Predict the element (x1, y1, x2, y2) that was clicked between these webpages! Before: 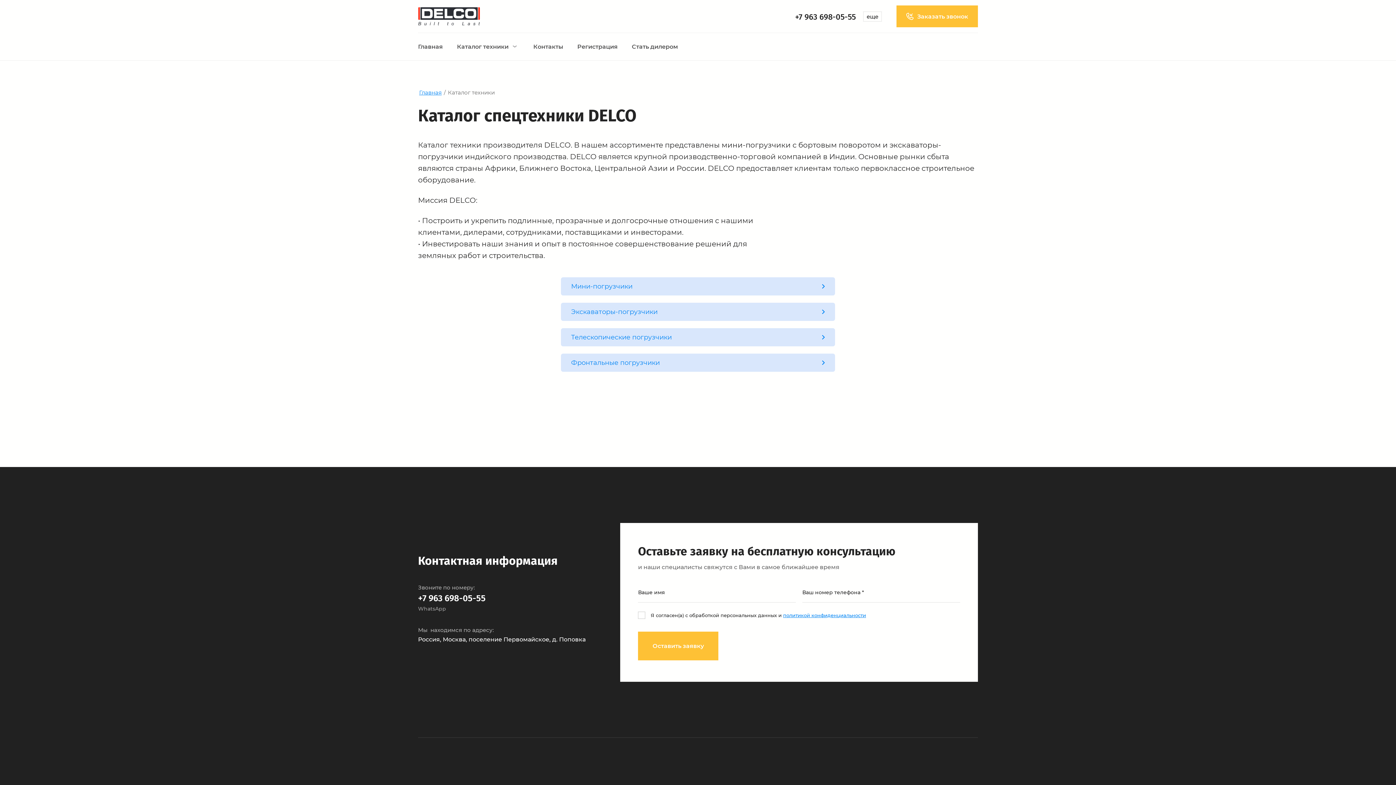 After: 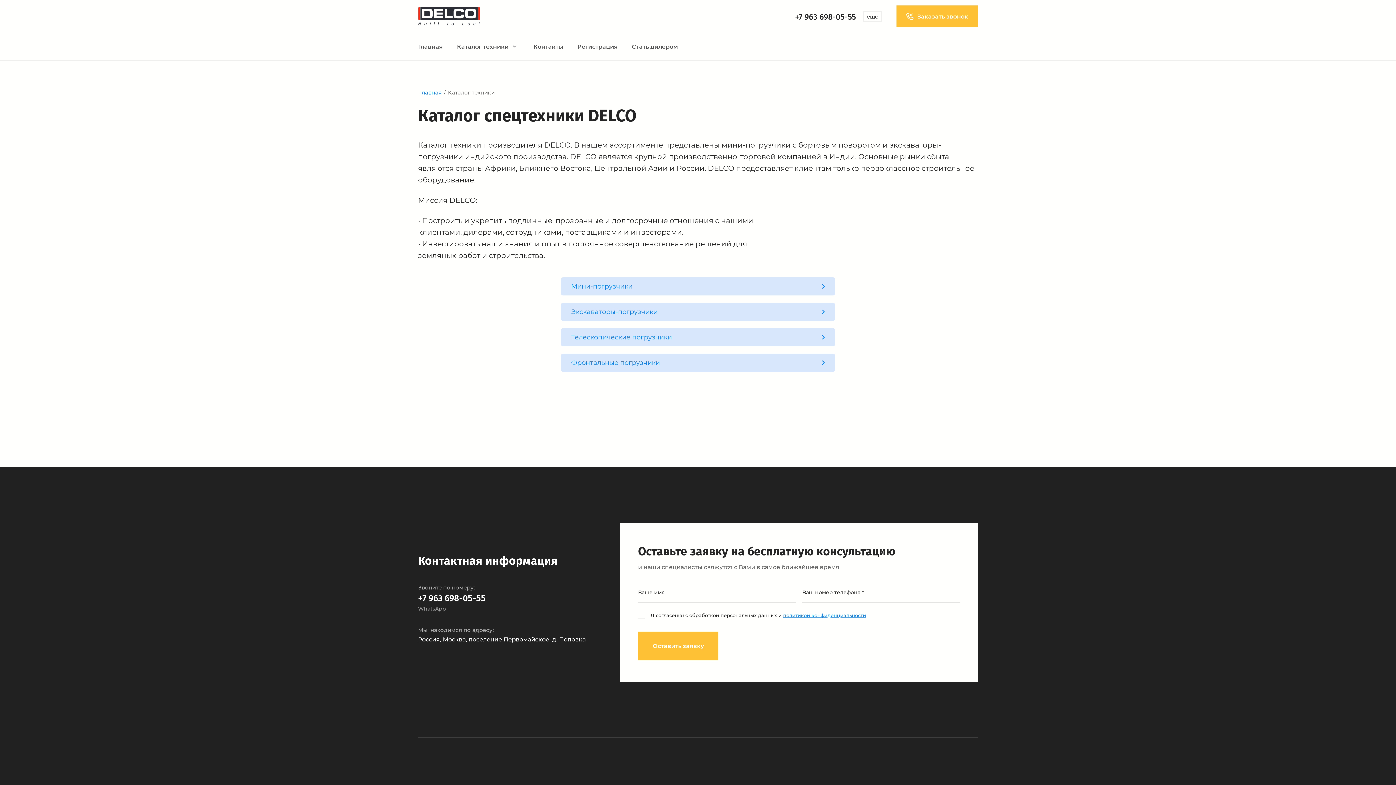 Action: bbox: (449, 36, 526, 56) label: Каталог техники